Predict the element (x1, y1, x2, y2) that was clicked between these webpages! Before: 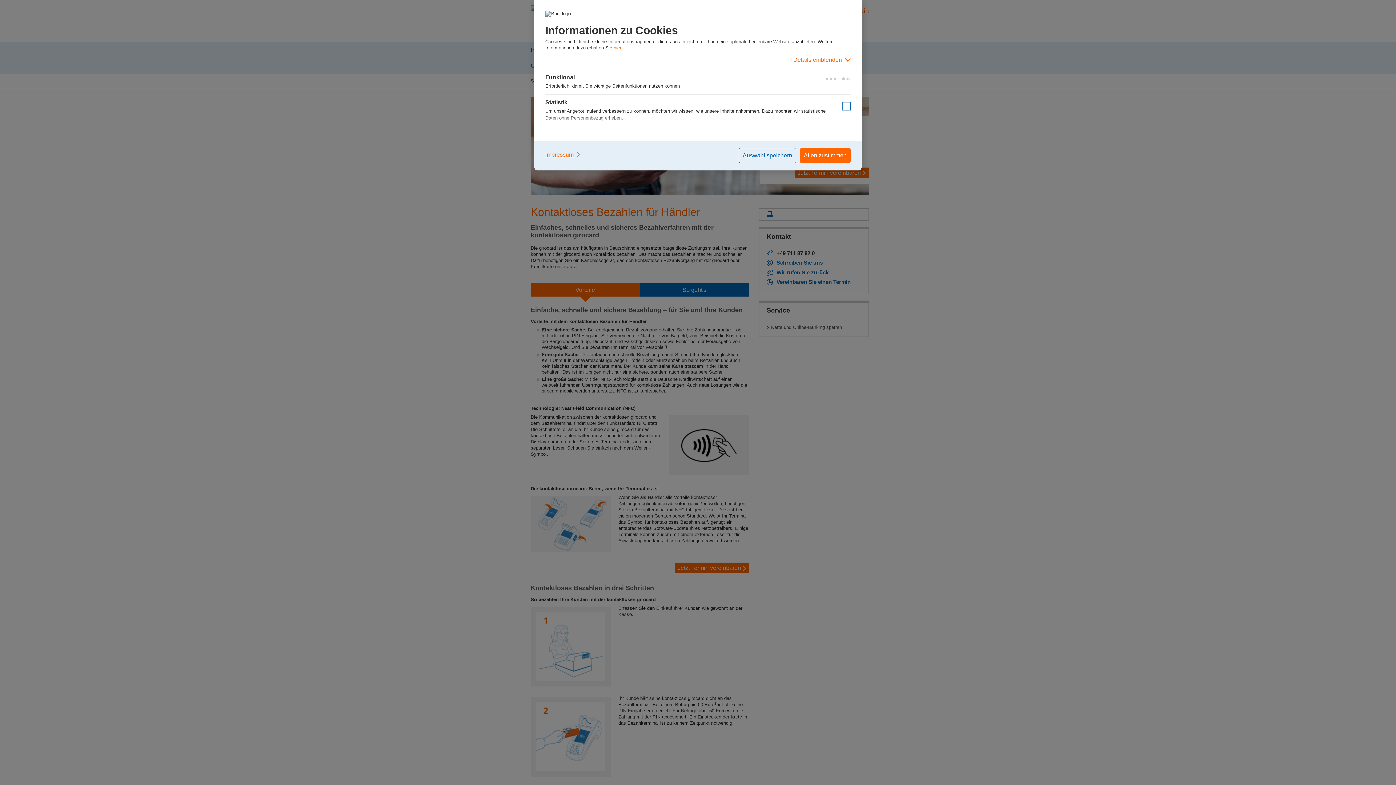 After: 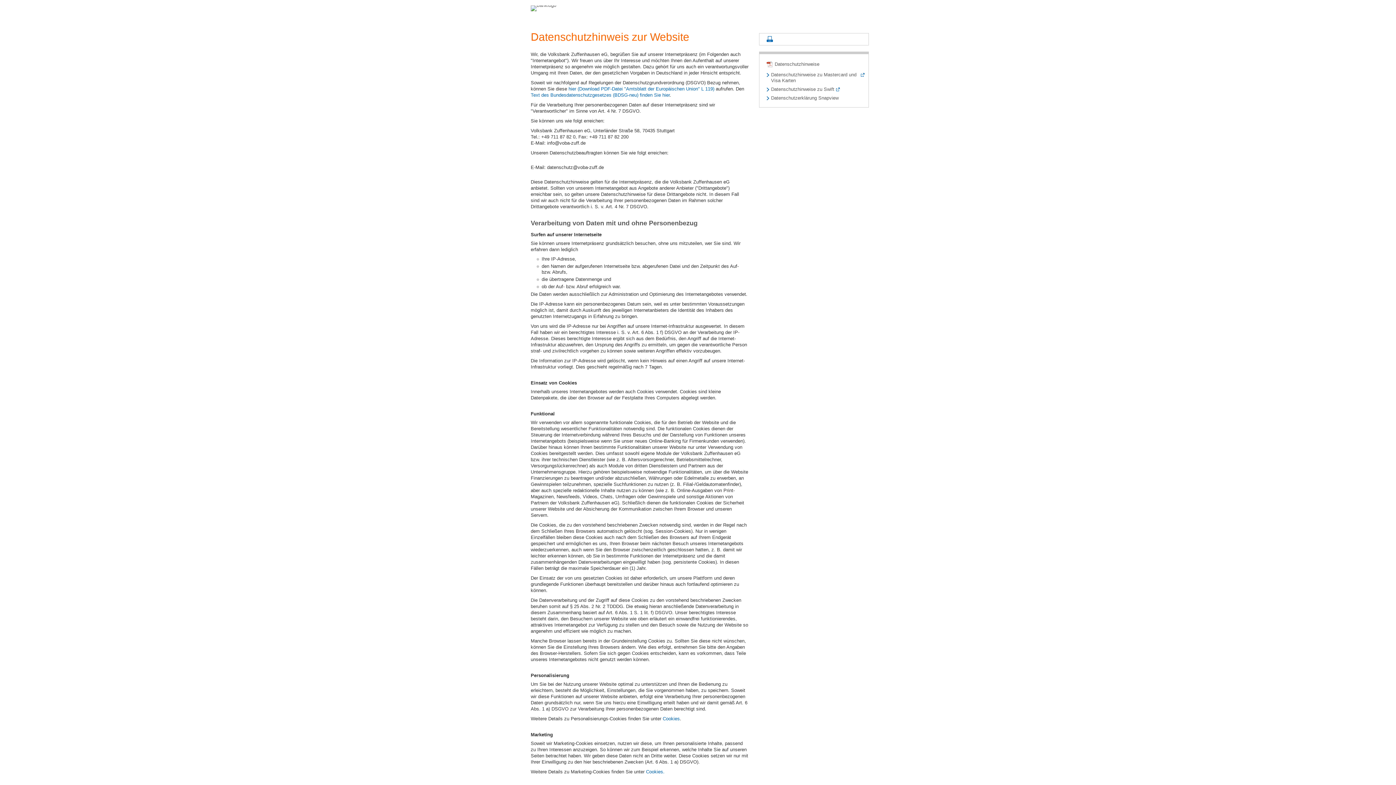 Action: bbox: (613, 45, 622, 50) label: hier.